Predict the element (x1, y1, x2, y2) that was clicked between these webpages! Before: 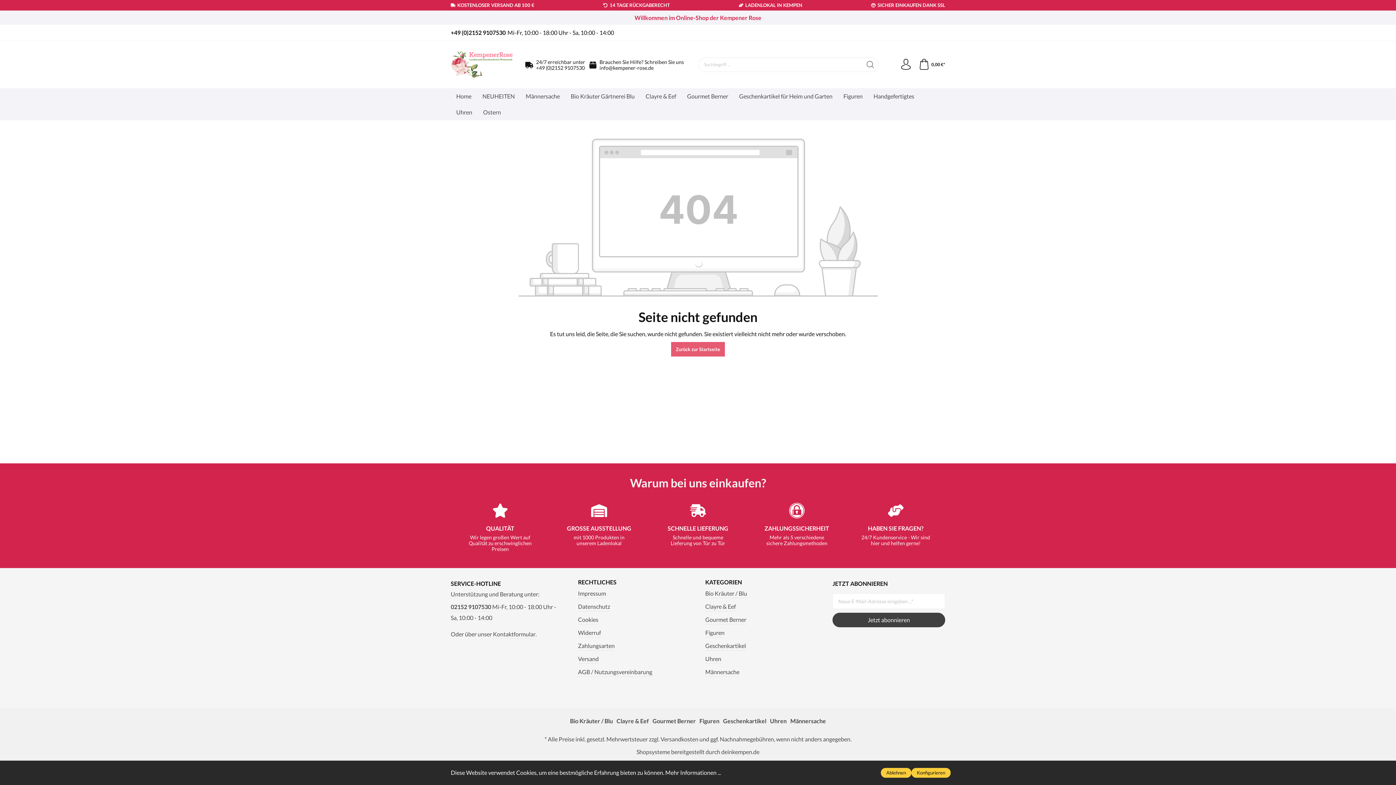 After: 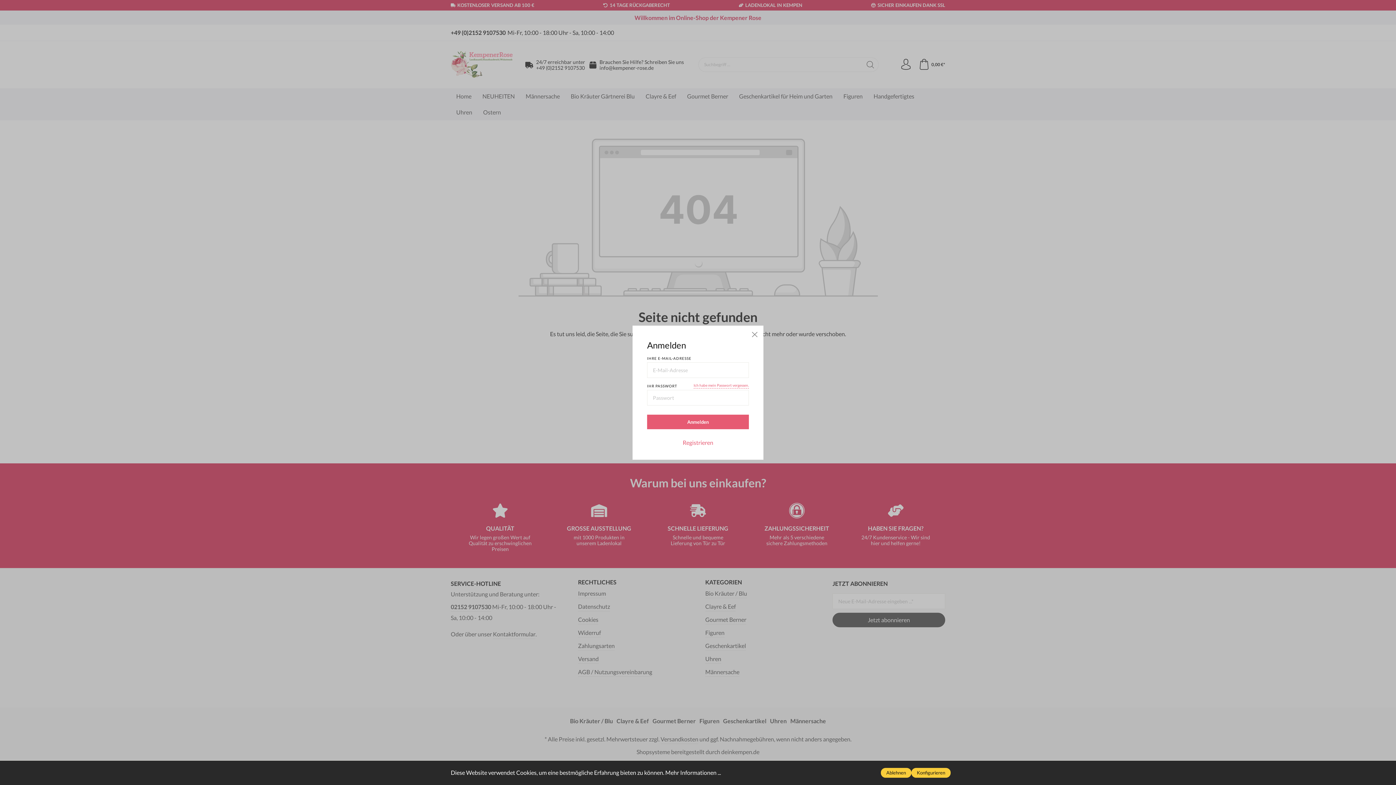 Action: bbox: (900, 58, 911, 70) label: Mein Konto